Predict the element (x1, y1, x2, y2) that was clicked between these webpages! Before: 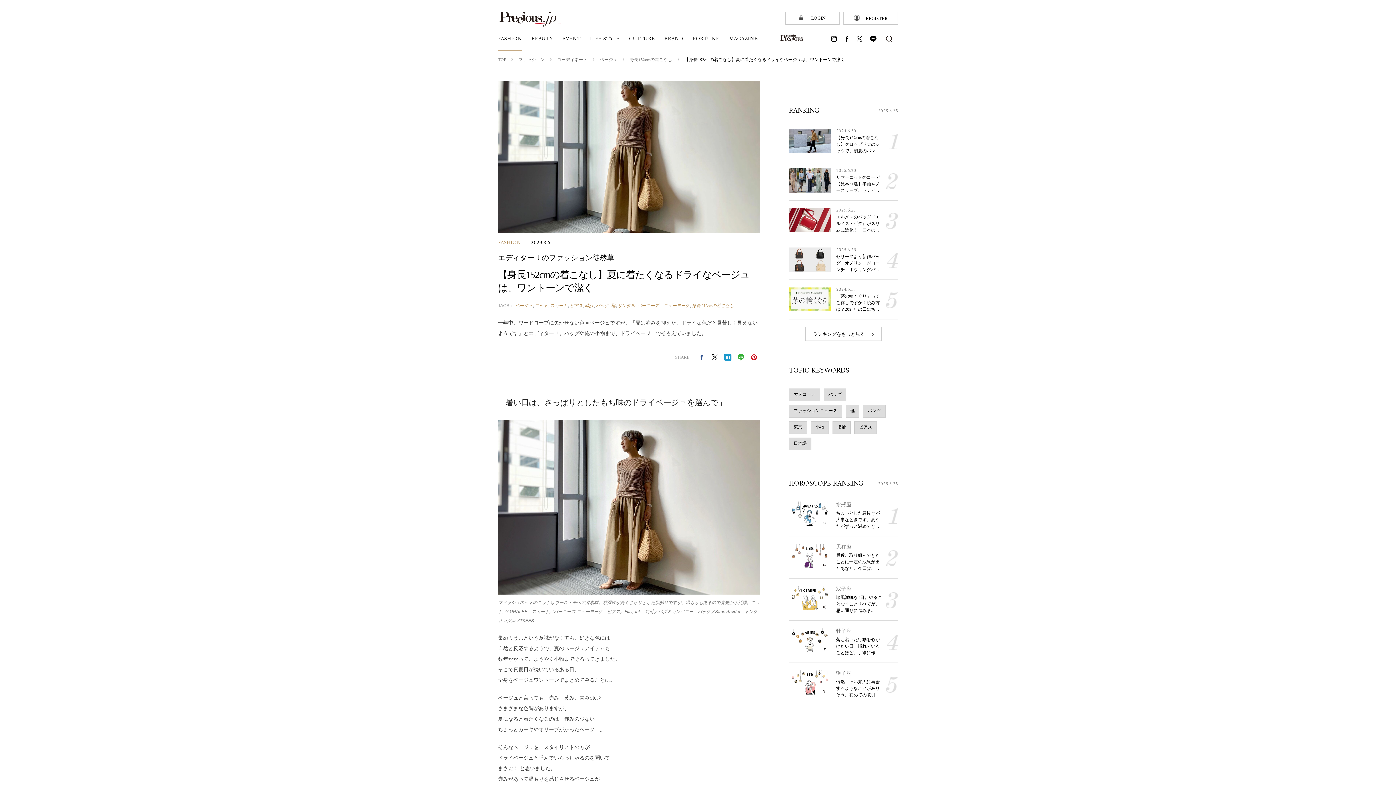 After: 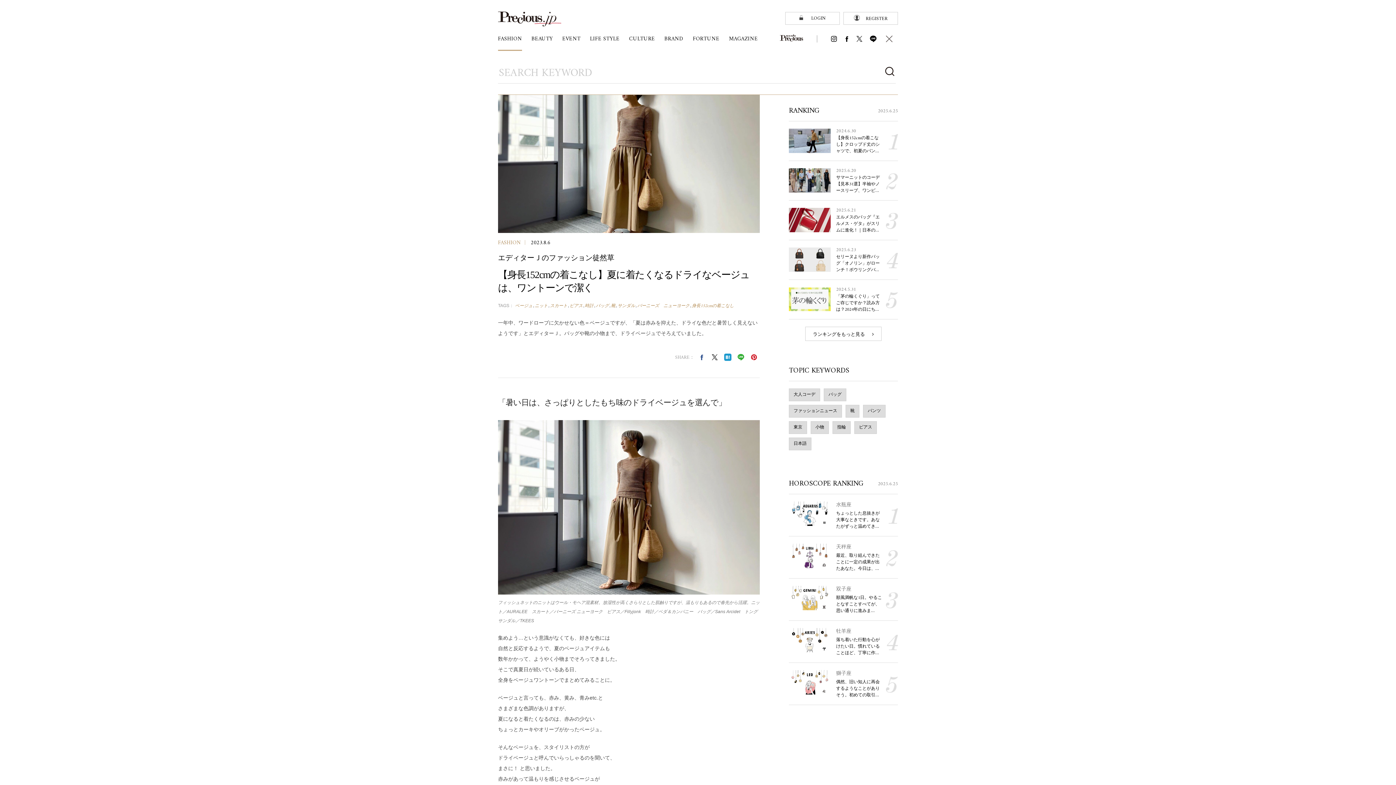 Action: bbox: (886, 35, 892, 42)